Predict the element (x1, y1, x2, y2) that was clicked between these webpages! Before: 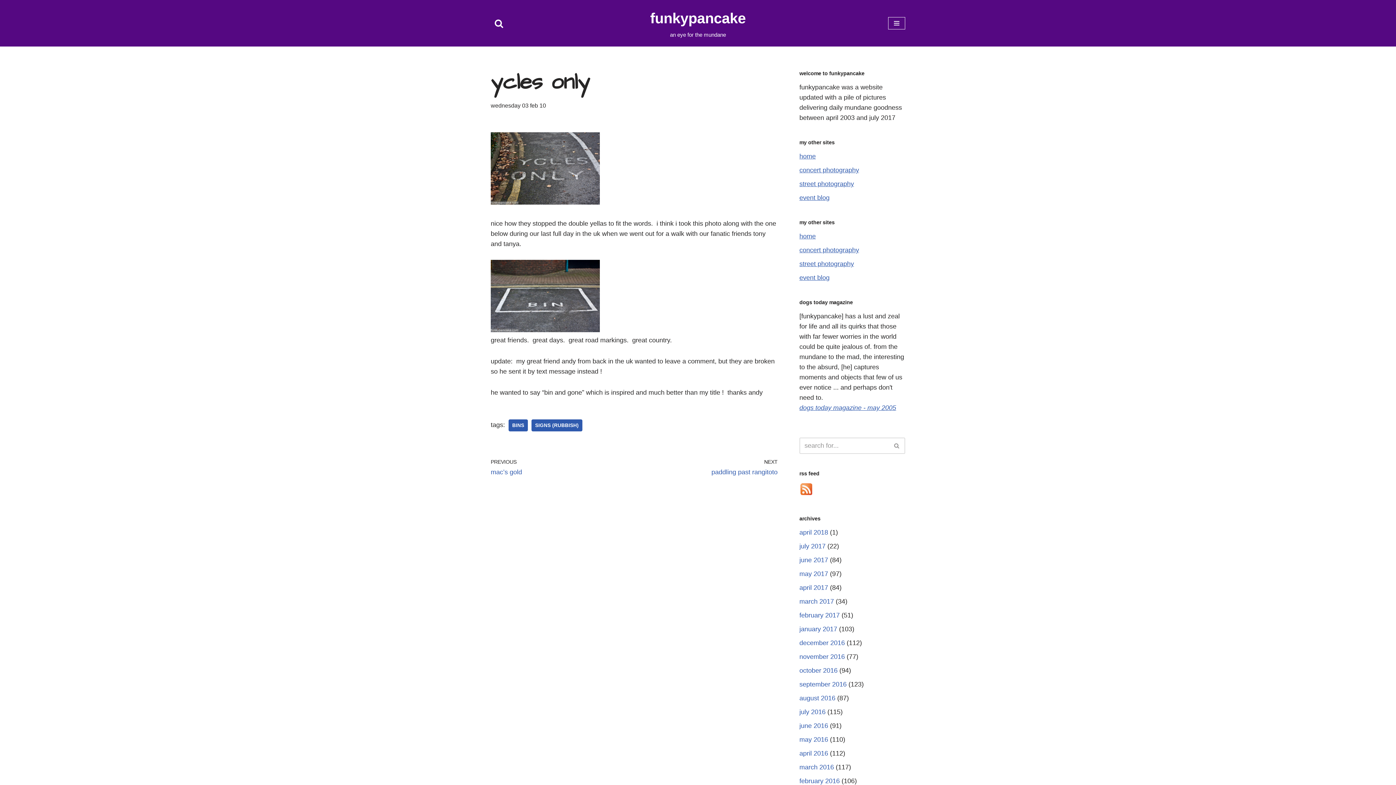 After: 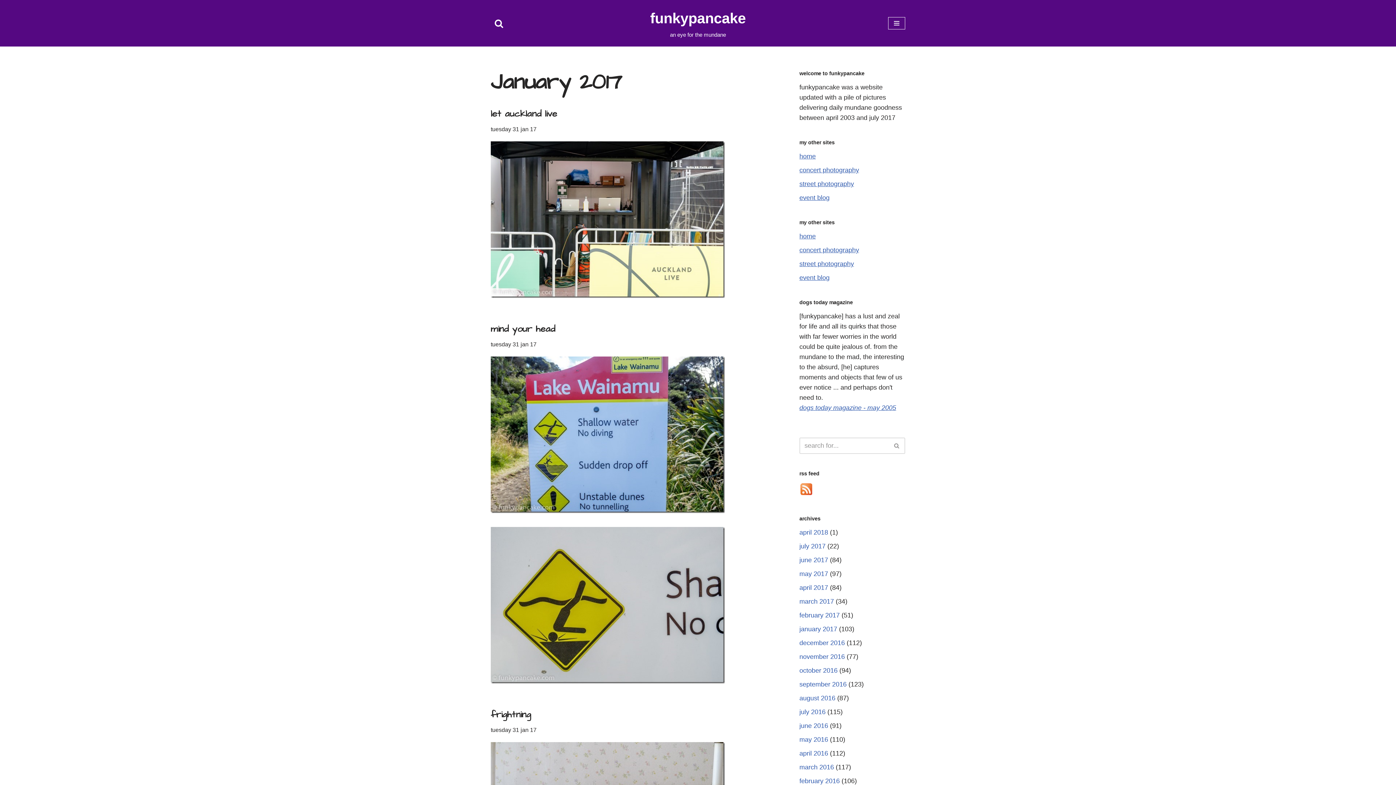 Action: label: january 2017 bbox: (799, 625, 837, 633)